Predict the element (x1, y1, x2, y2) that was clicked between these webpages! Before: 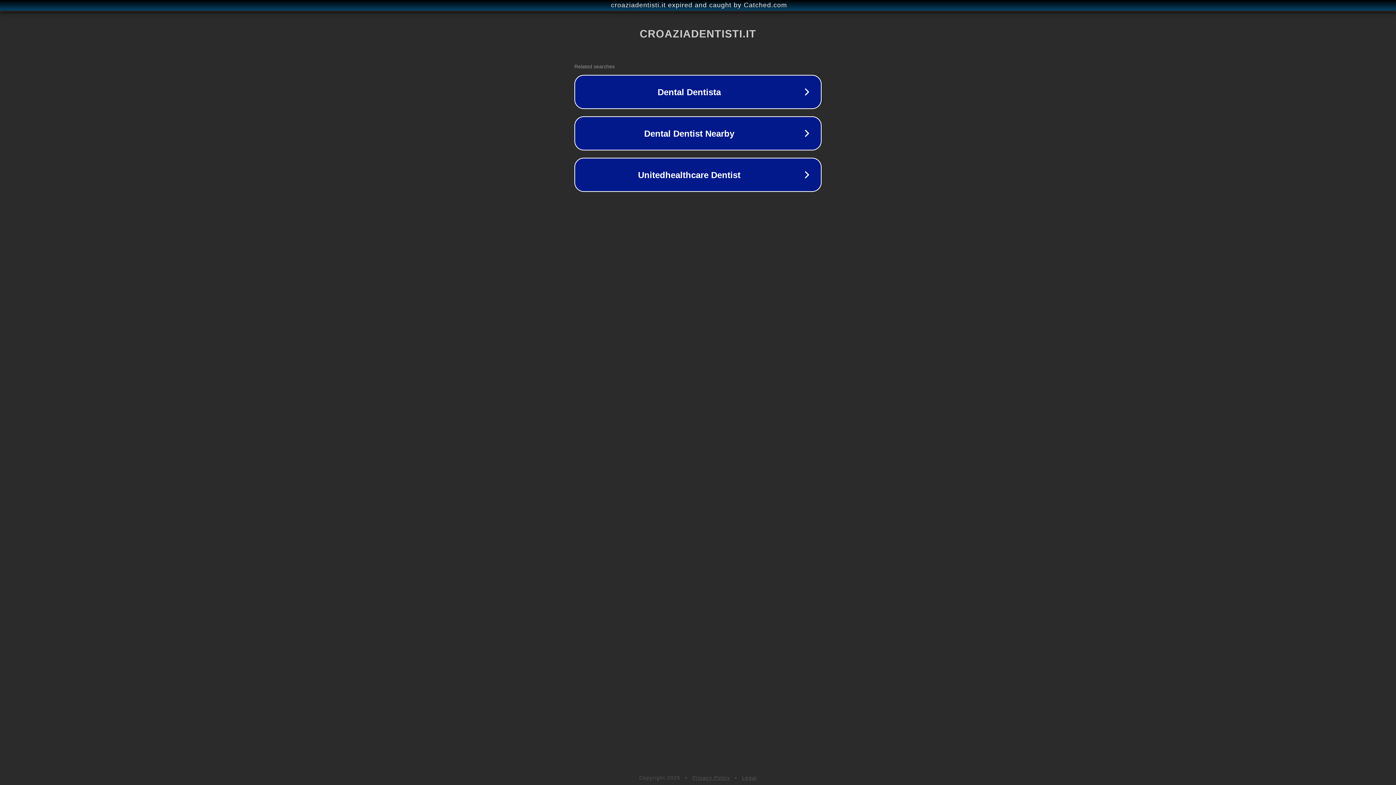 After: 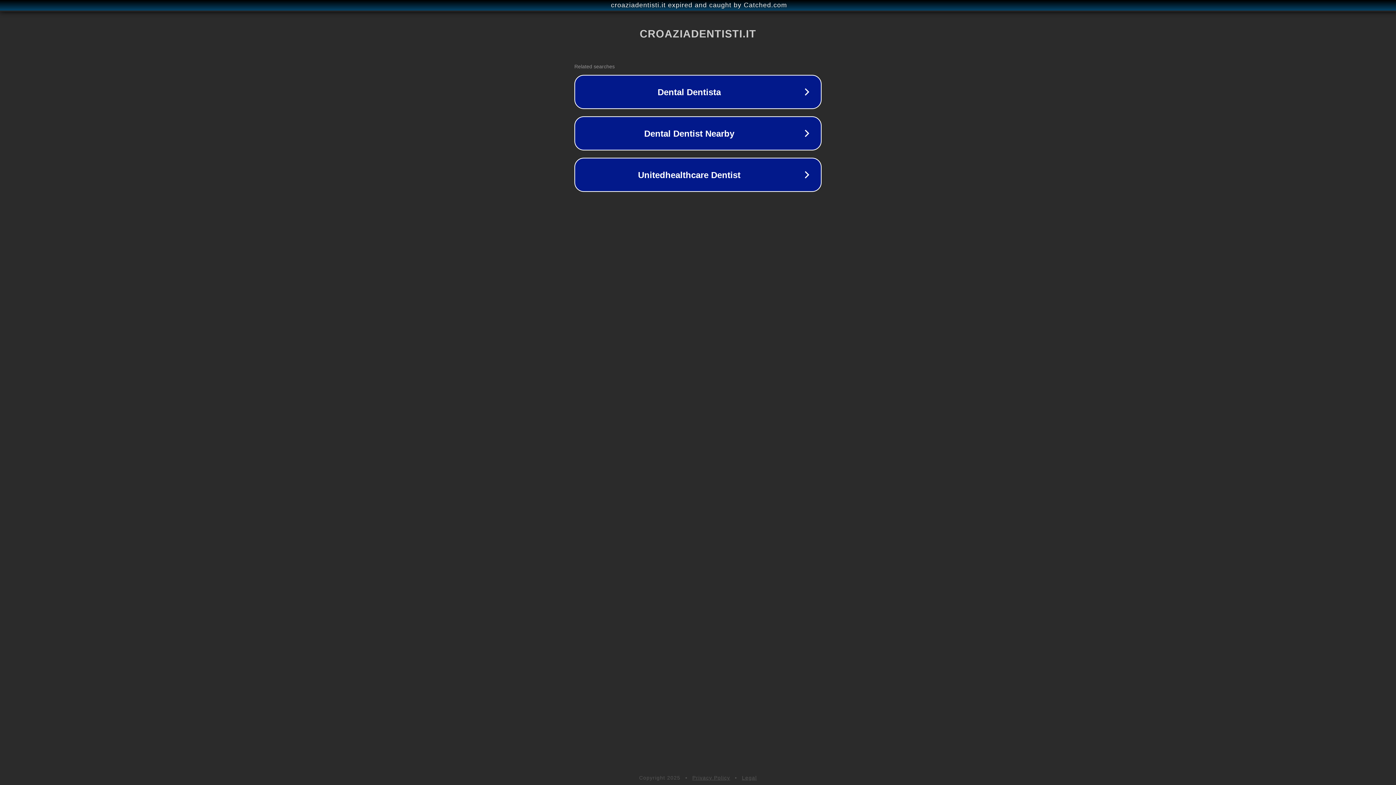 Action: label: Legal bbox: (742, 775, 757, 781)